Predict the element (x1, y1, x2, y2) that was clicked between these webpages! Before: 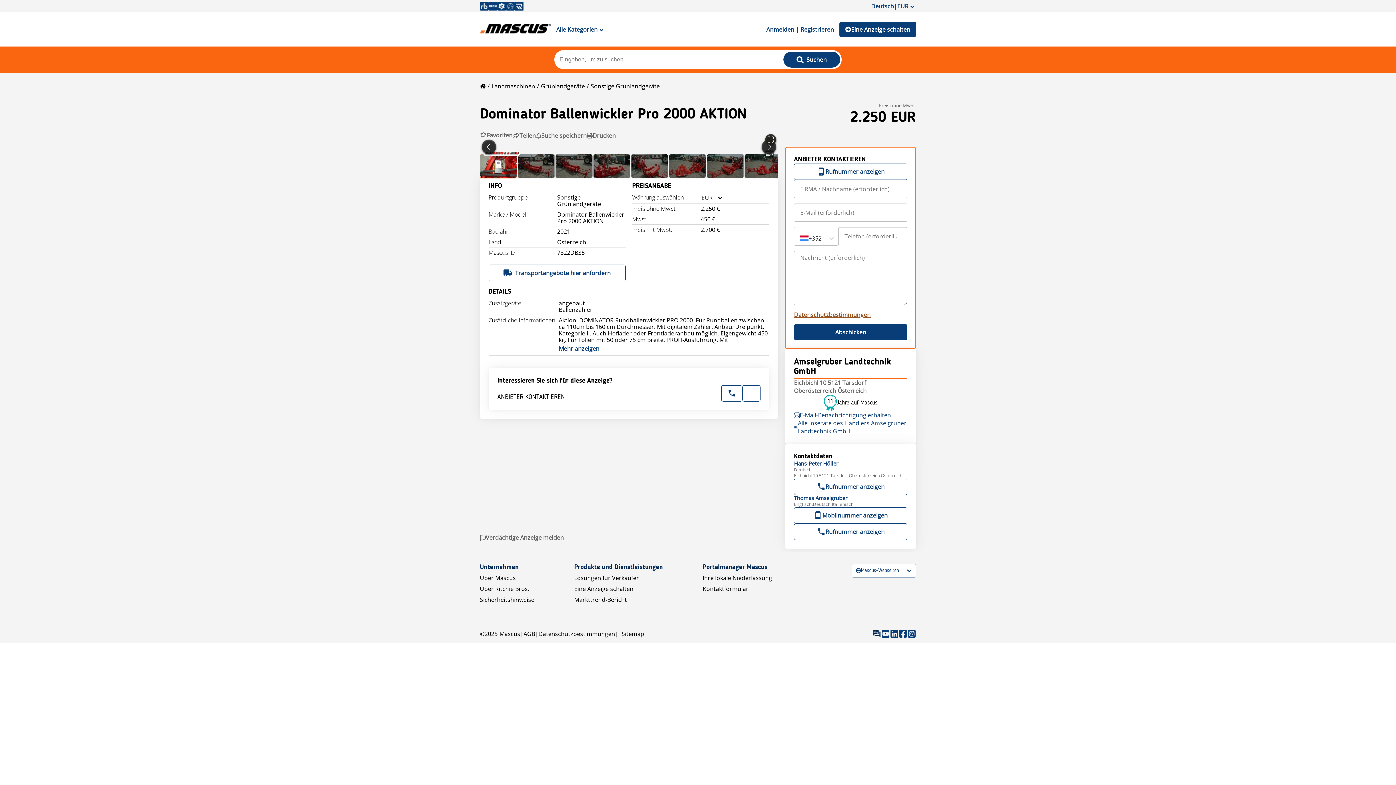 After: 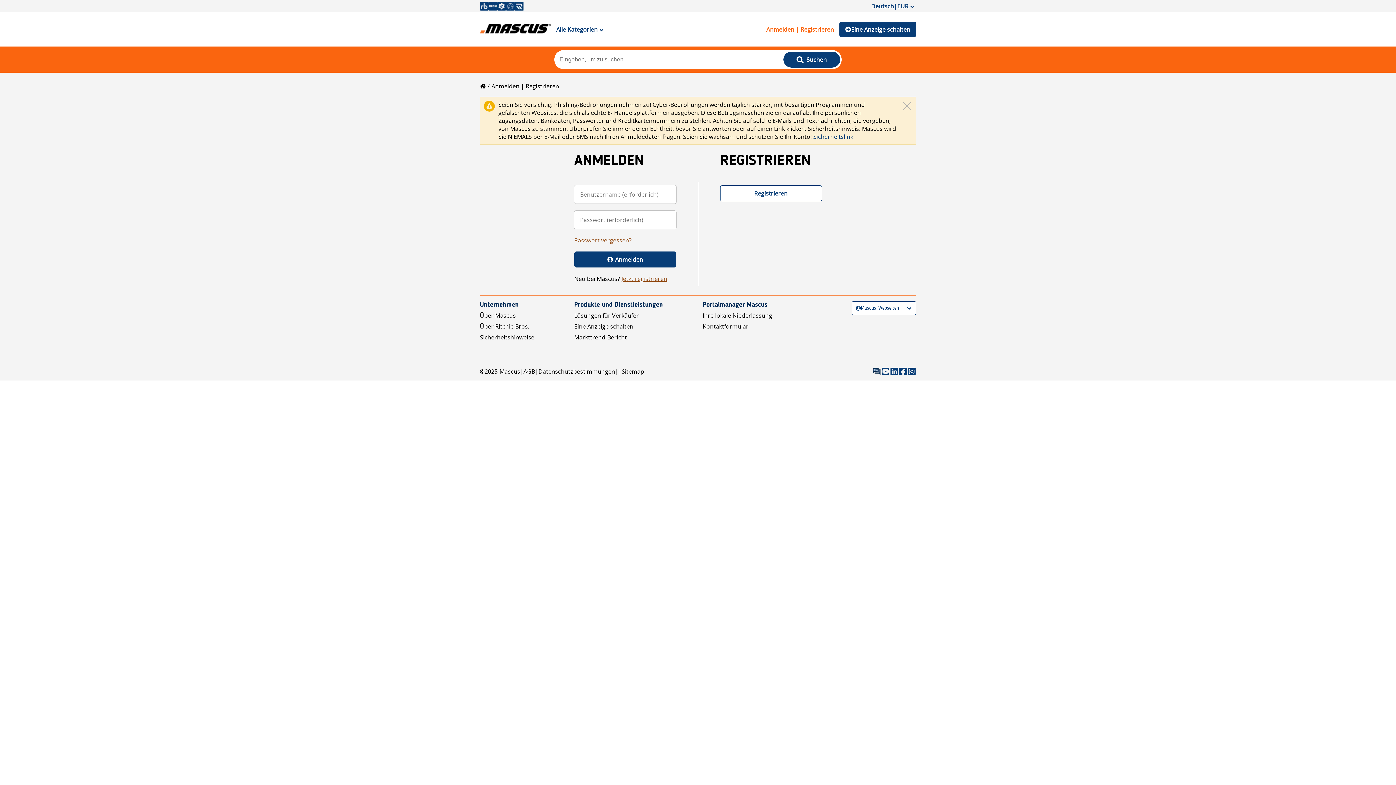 Action: label: Anmelden | Registrieren bbox: (761, 21, 839, 37)